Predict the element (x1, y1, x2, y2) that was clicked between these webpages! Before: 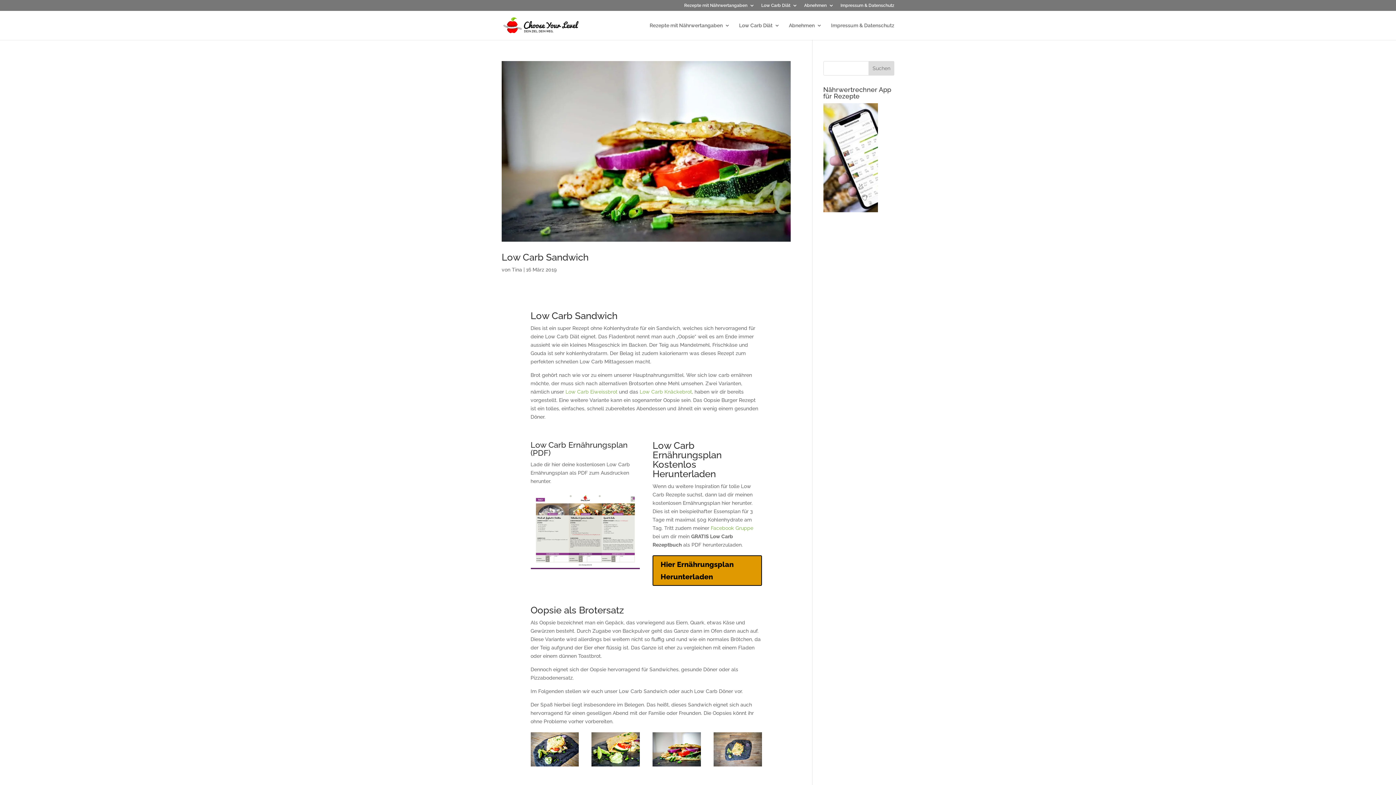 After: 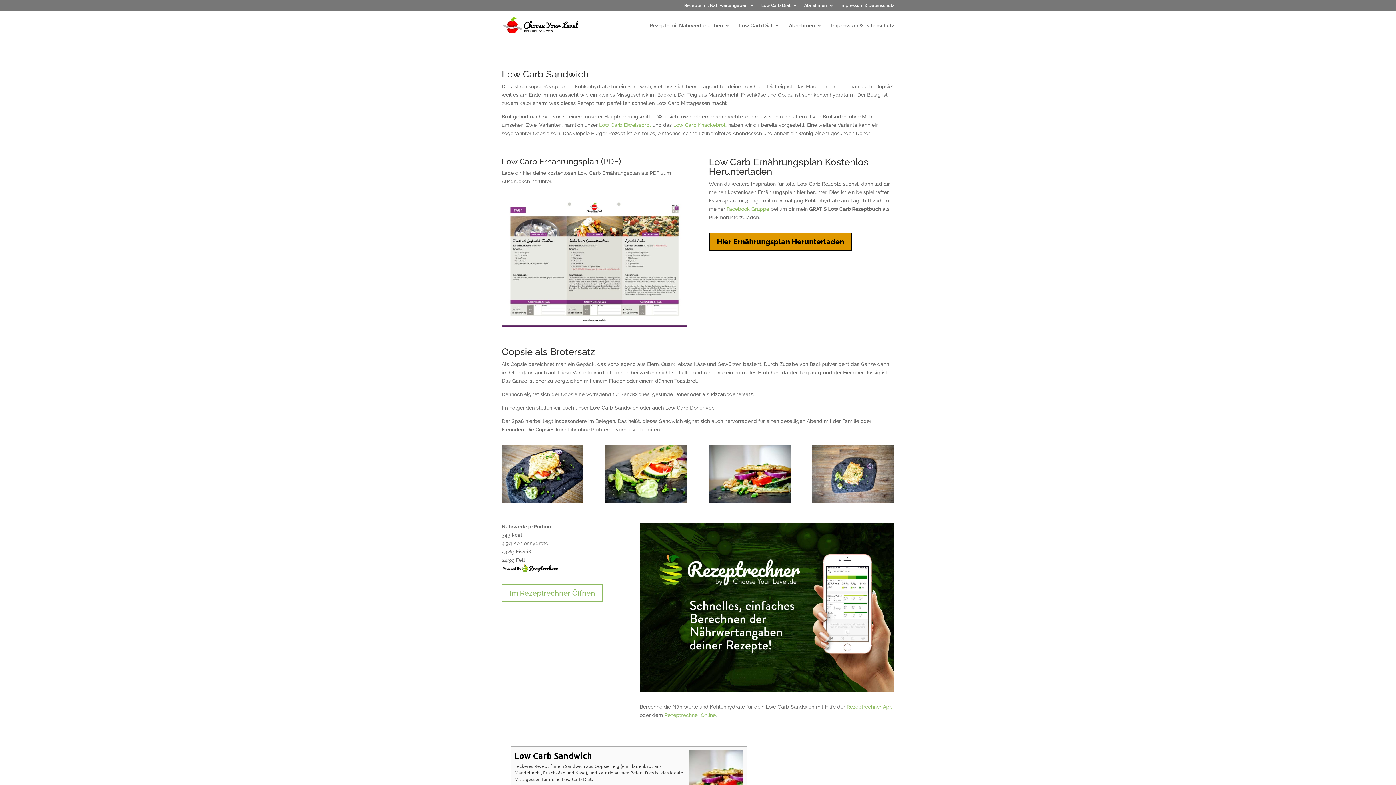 Action: label: Low Carb Sandwich bbox: (501, 251, 588, 262)